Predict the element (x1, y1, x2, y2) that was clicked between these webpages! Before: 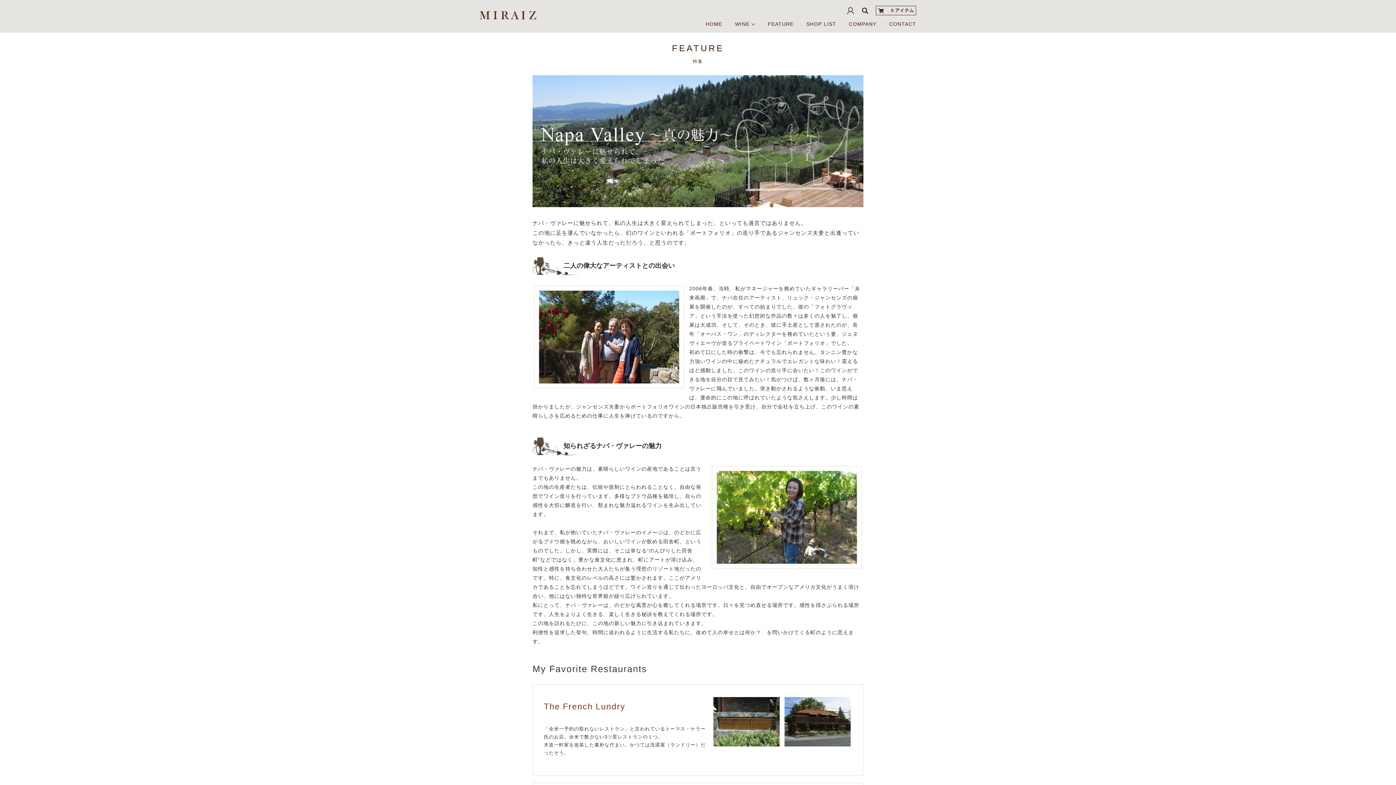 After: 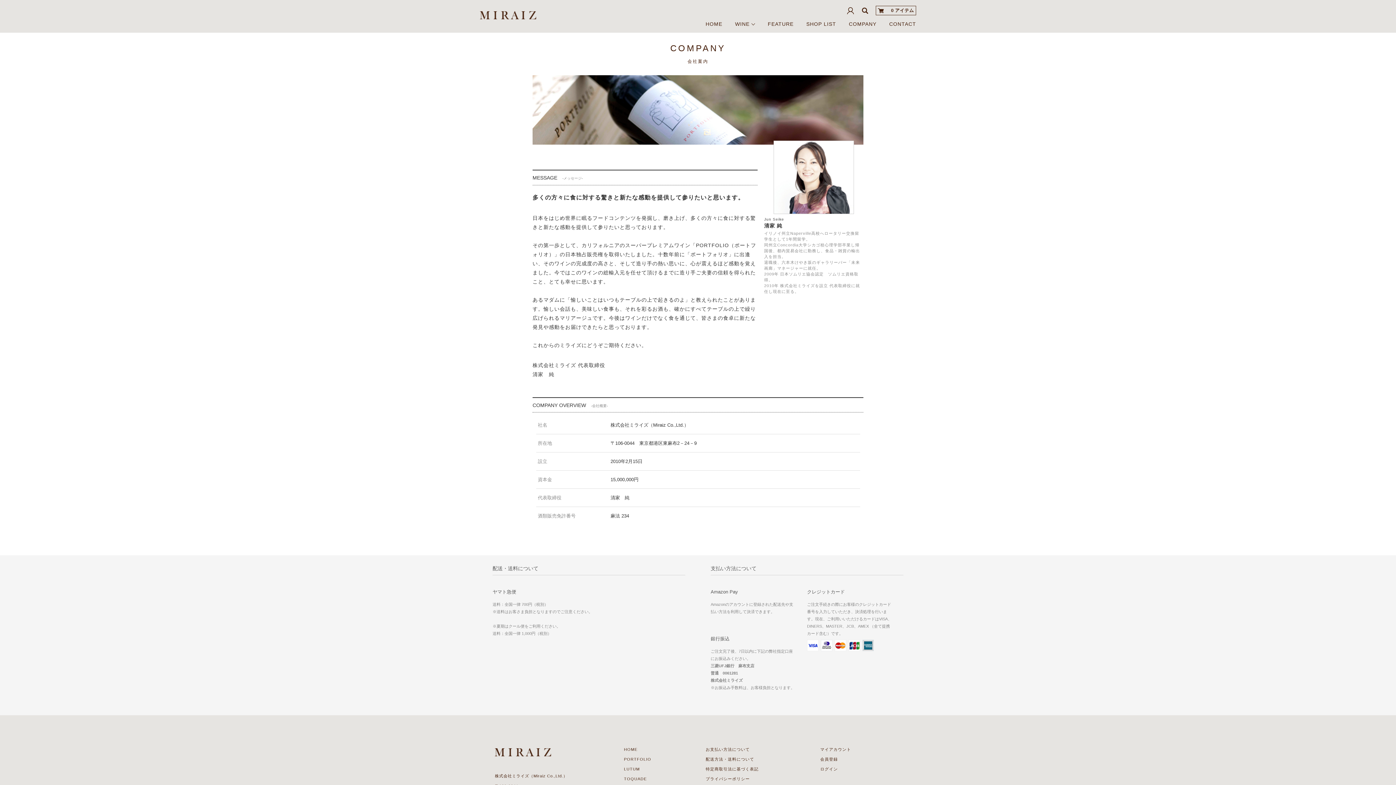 Action: bbox: (849, 18, 876, 29) label: COMPANY